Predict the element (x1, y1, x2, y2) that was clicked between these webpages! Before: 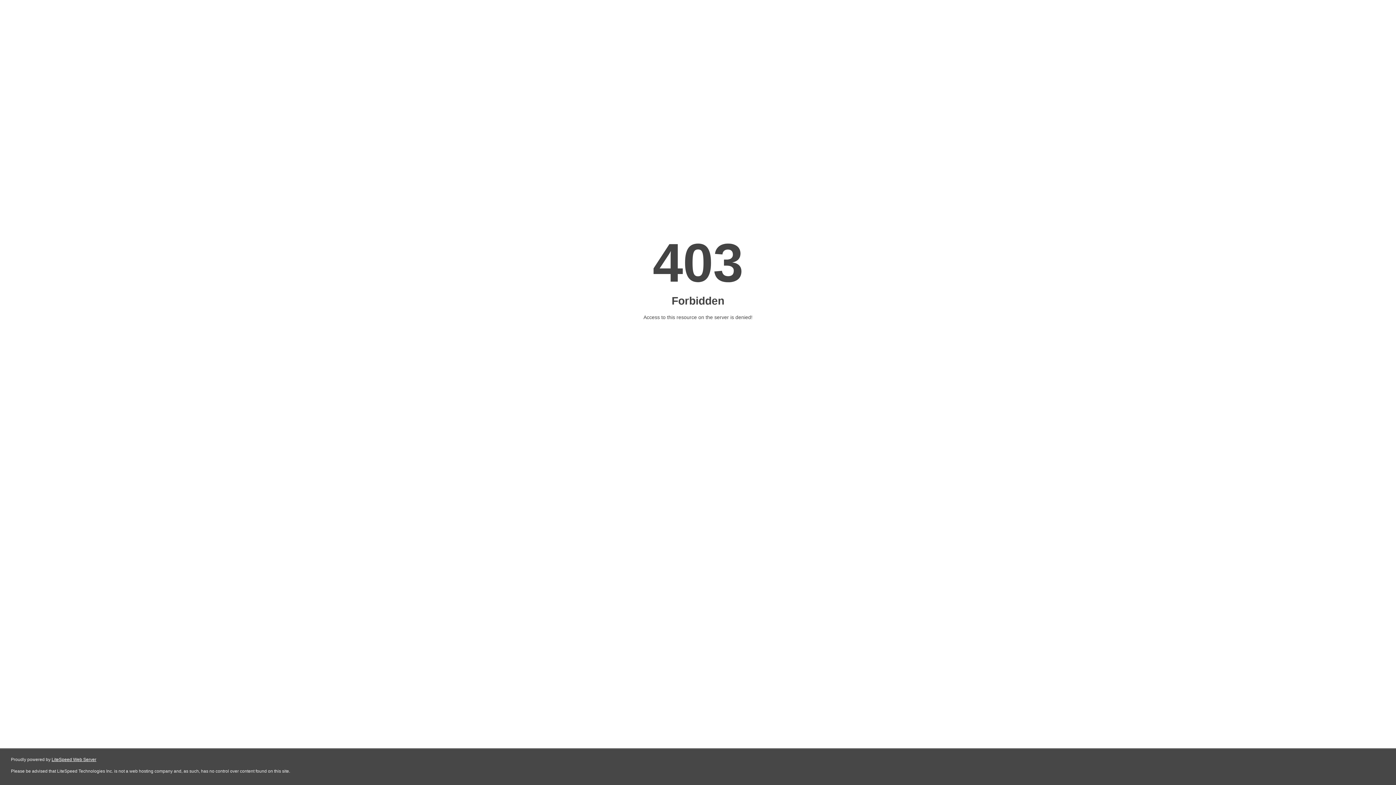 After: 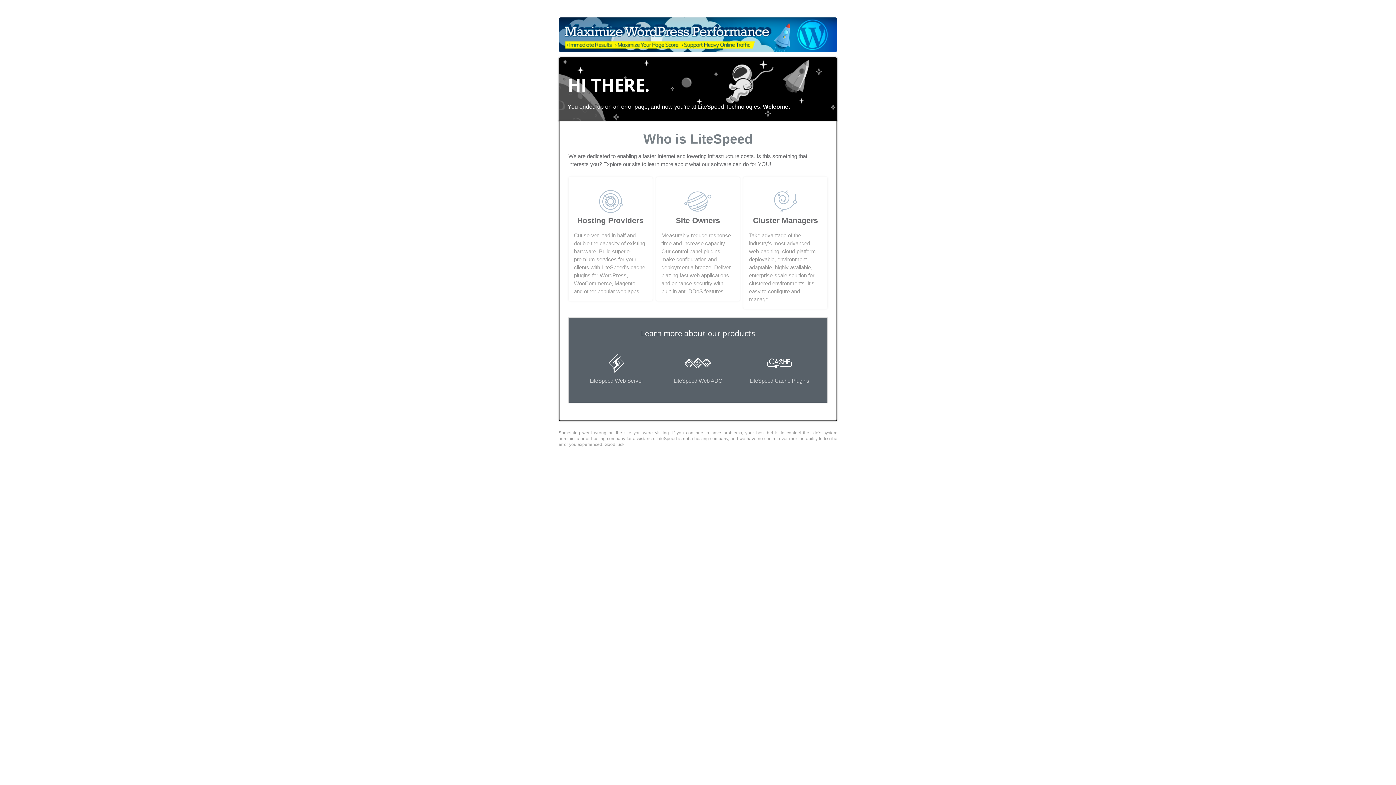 Action: bbox: (51, 757, 96, 762) label: LiteSpeed Web Server